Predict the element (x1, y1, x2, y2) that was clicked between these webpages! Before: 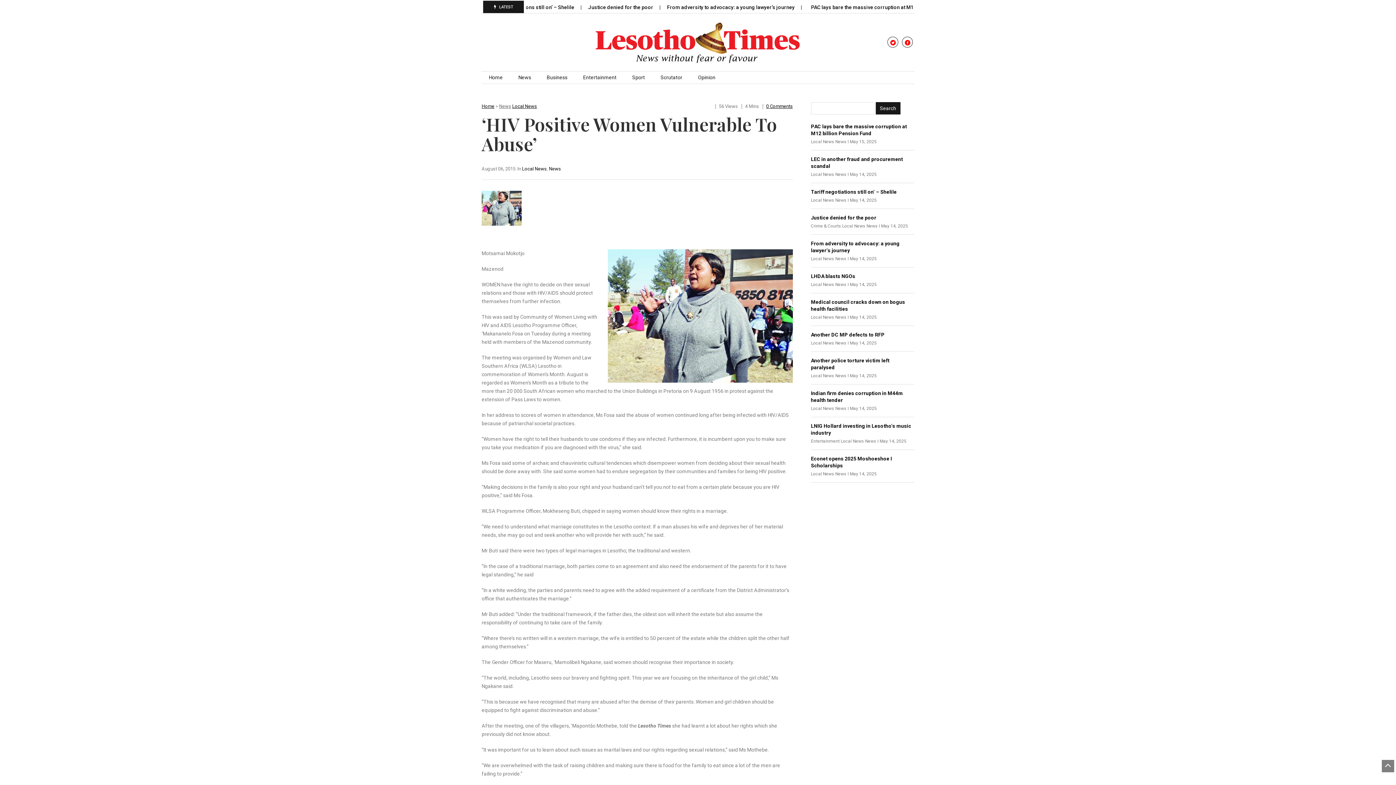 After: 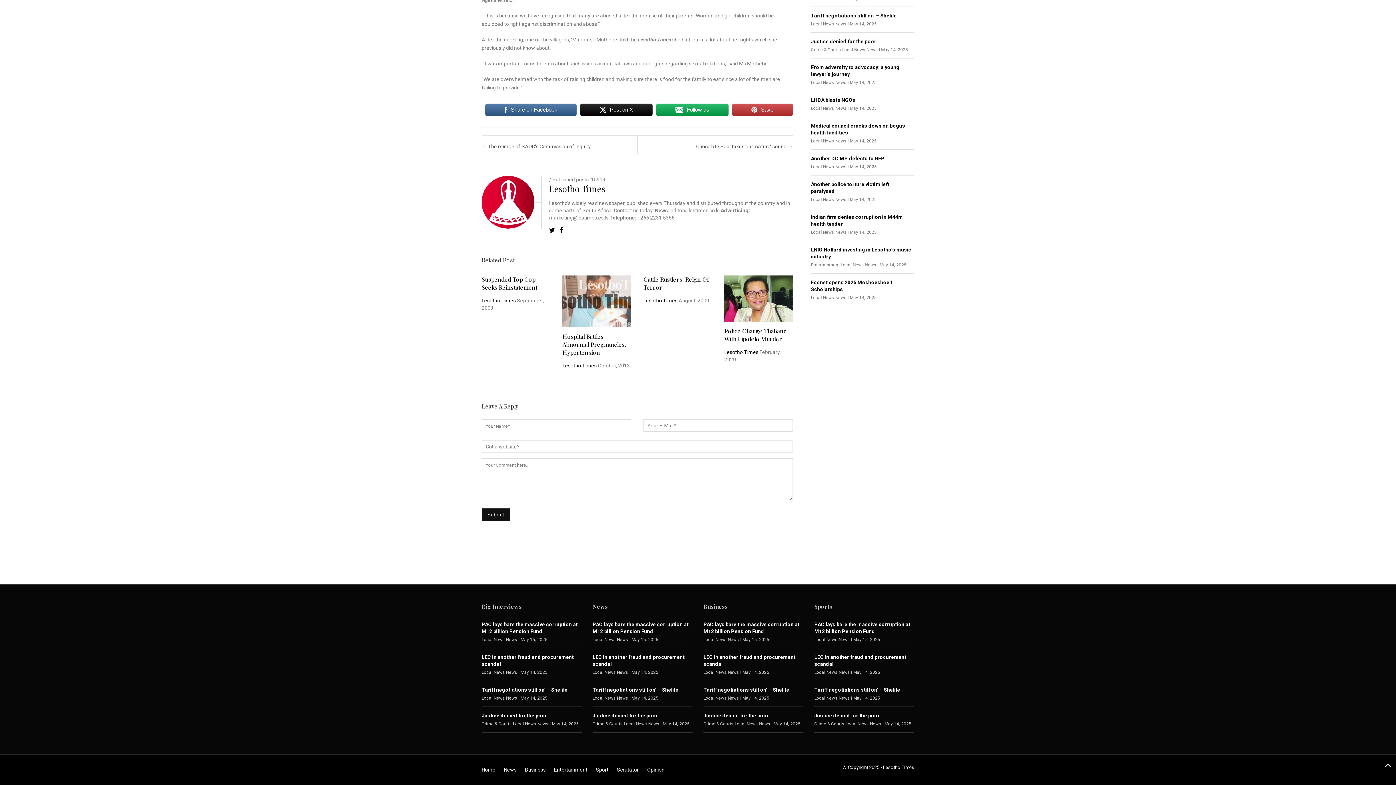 Action: label: 0 Comments bbox: (766, 103, 792, 109)